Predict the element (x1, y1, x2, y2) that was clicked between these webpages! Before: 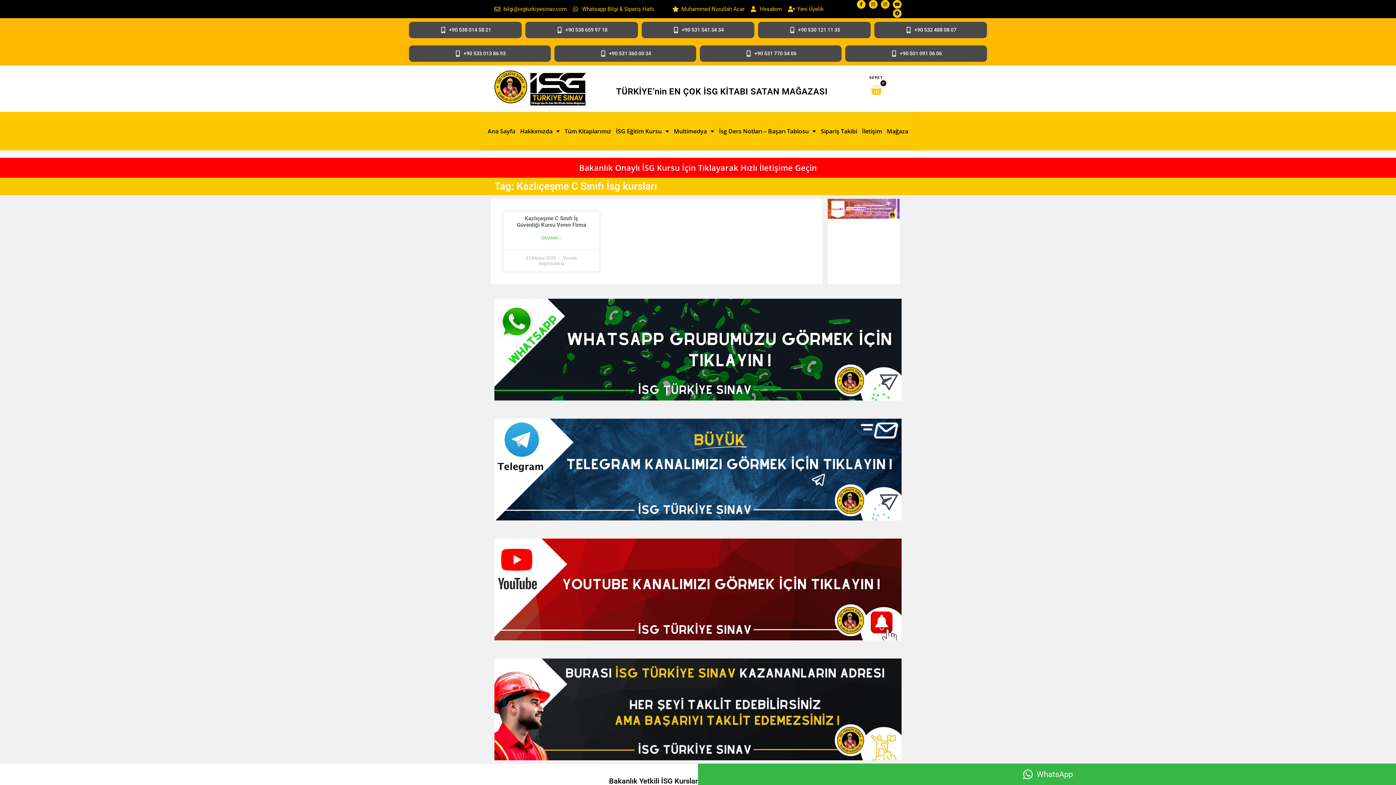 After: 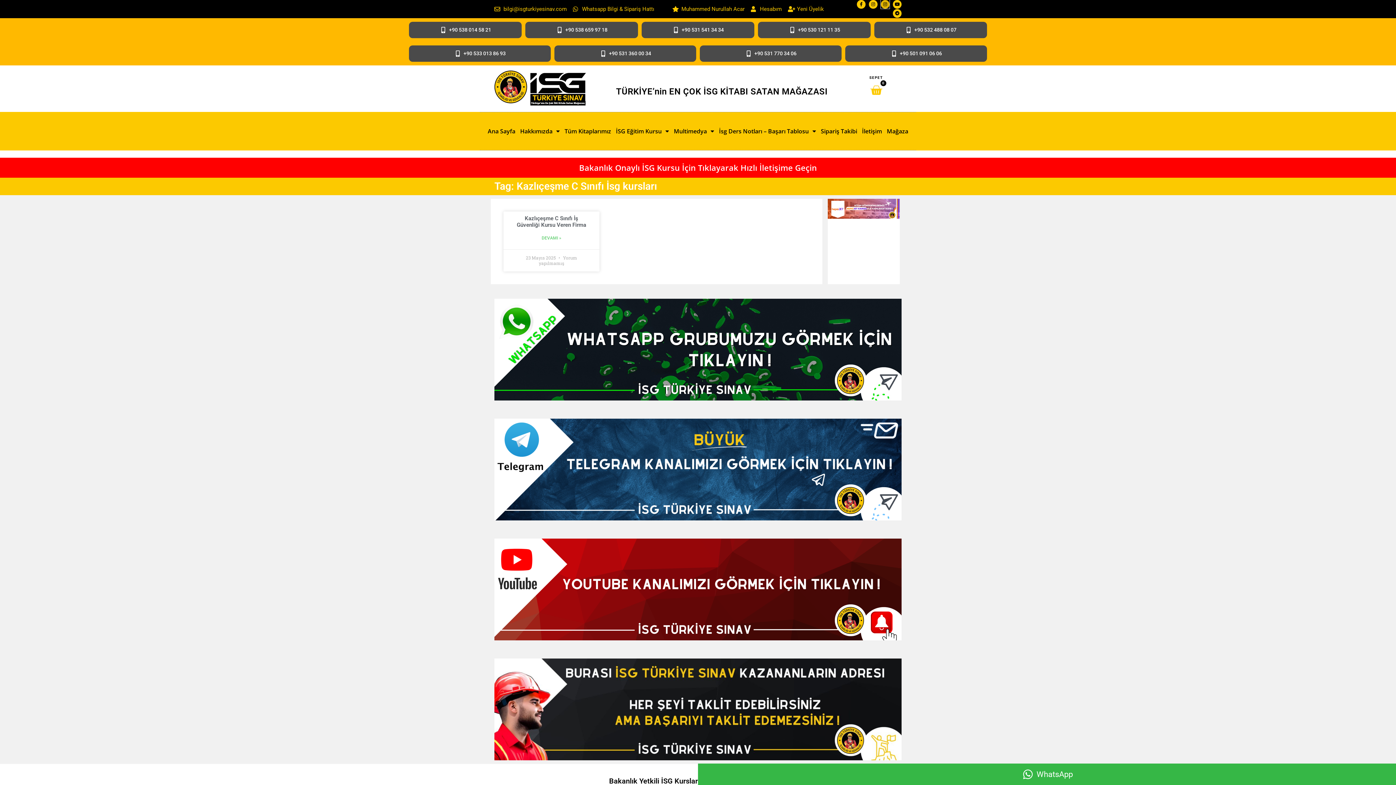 Action: label: Instagram bbox: (881, 0, 889, 8)